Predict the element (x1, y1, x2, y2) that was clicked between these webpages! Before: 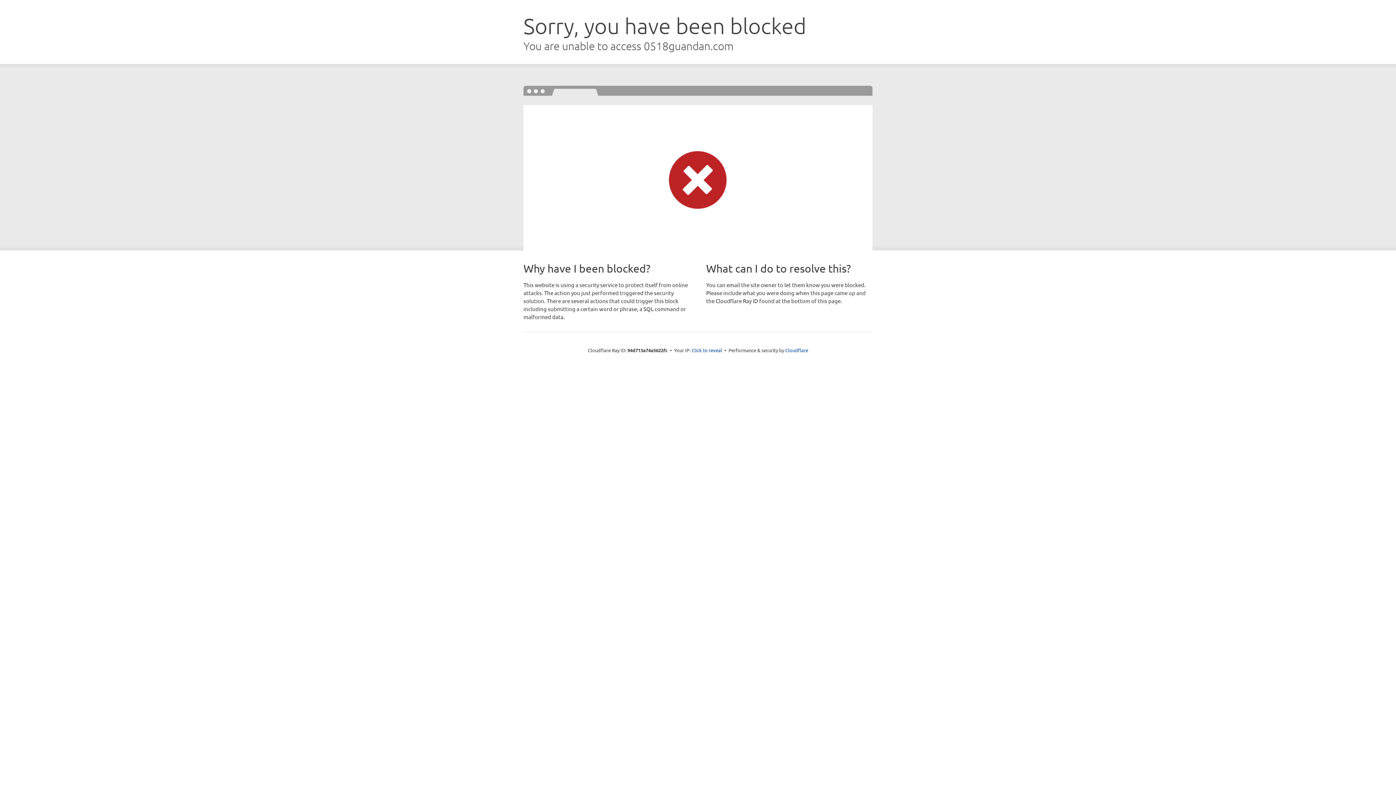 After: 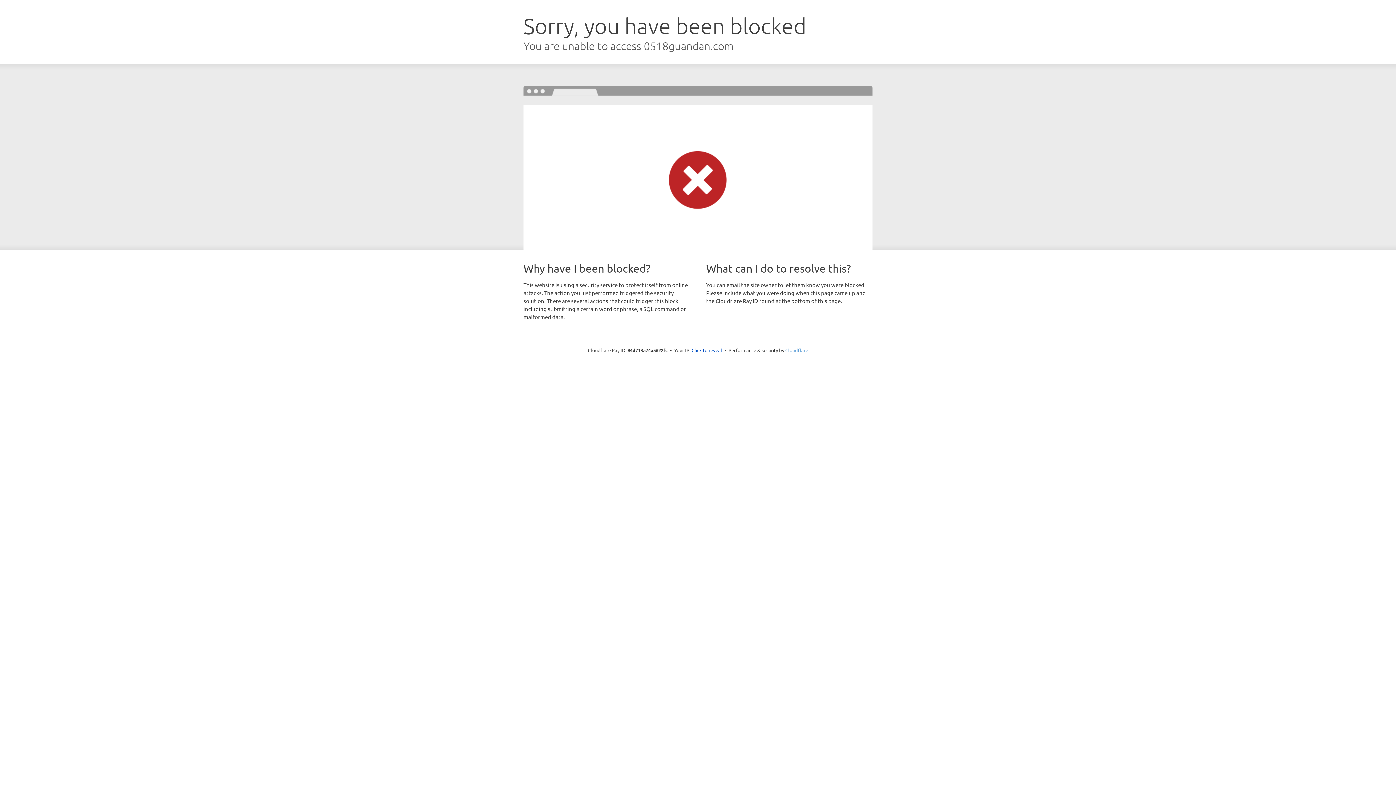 Action: bbox: (785, 347, 808, 353) label: Cloudflare